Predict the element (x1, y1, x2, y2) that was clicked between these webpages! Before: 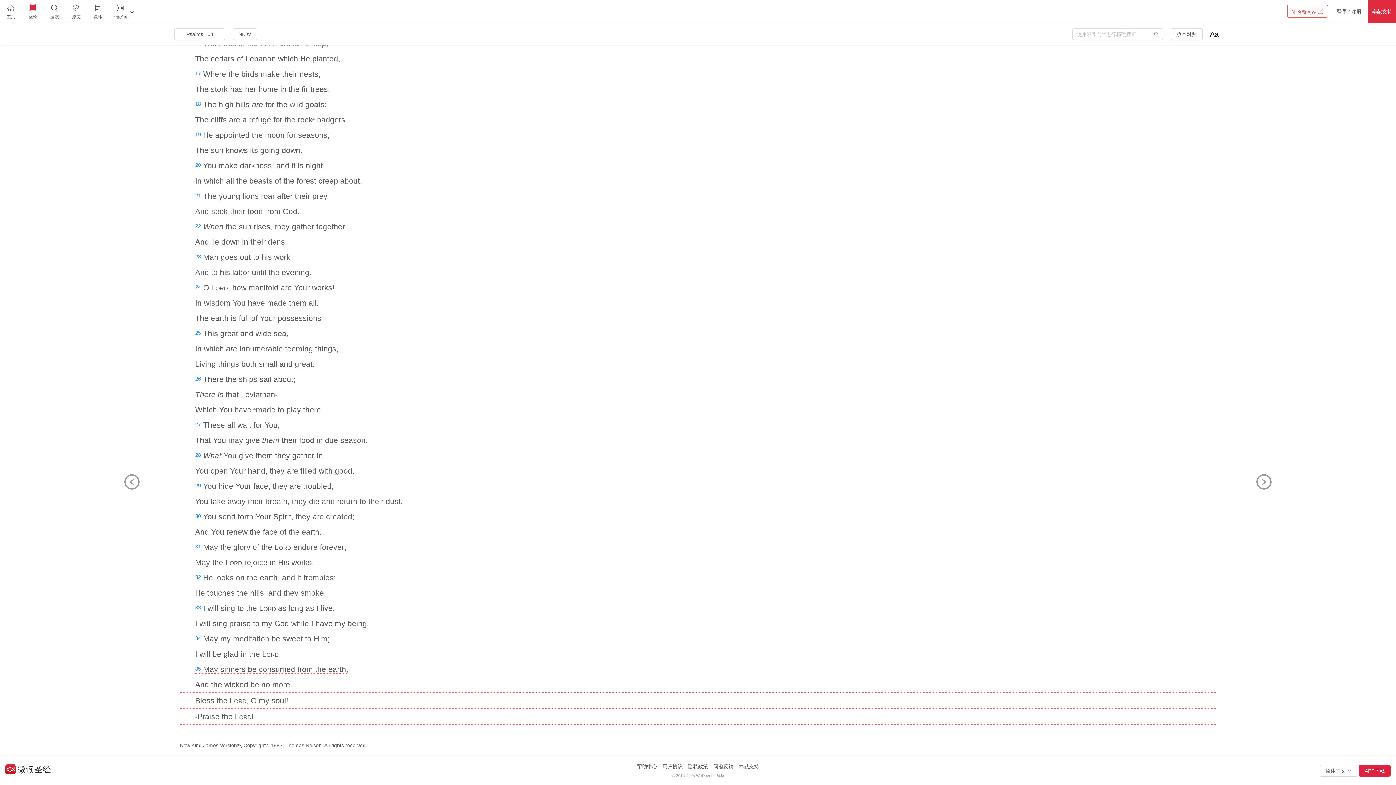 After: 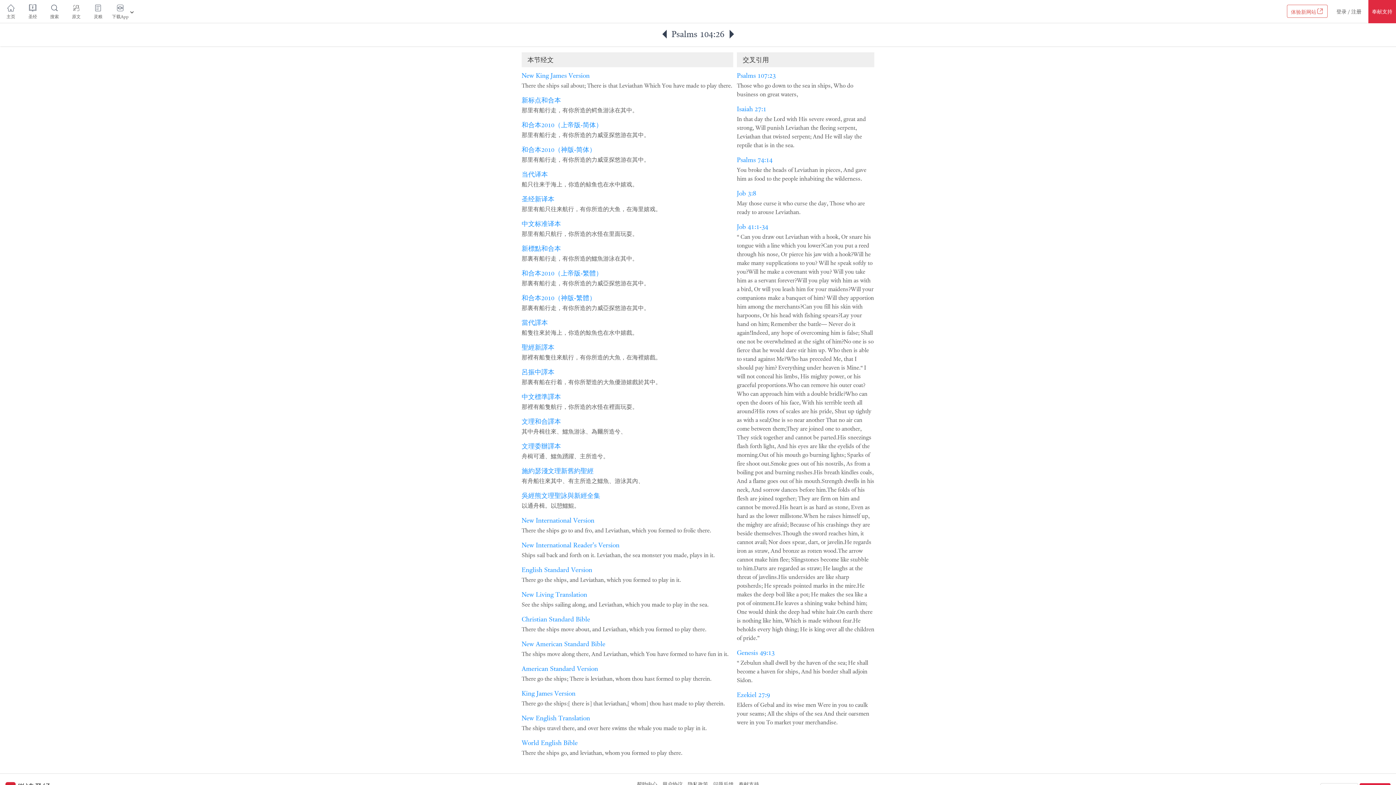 Action: bbox: (195, 375, 201, 381) label: 26